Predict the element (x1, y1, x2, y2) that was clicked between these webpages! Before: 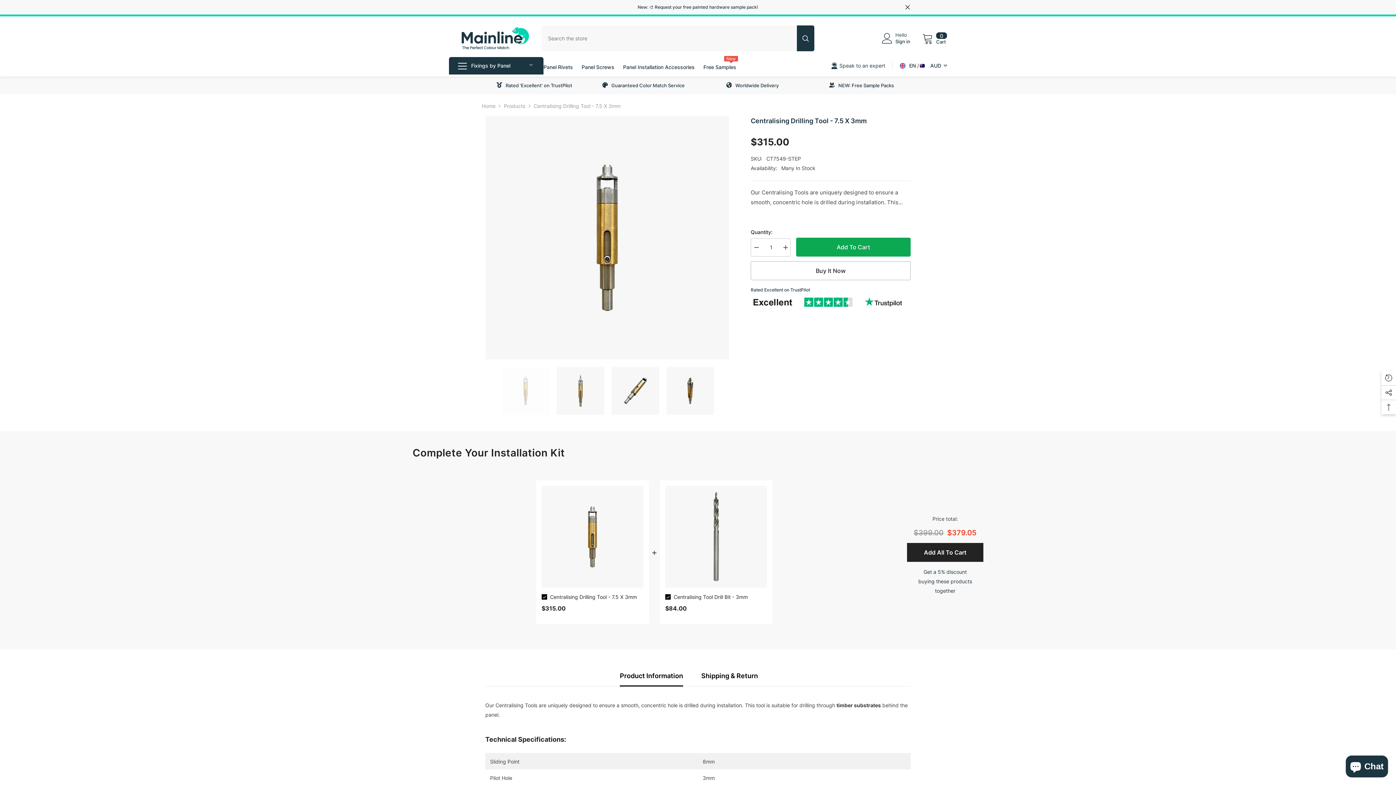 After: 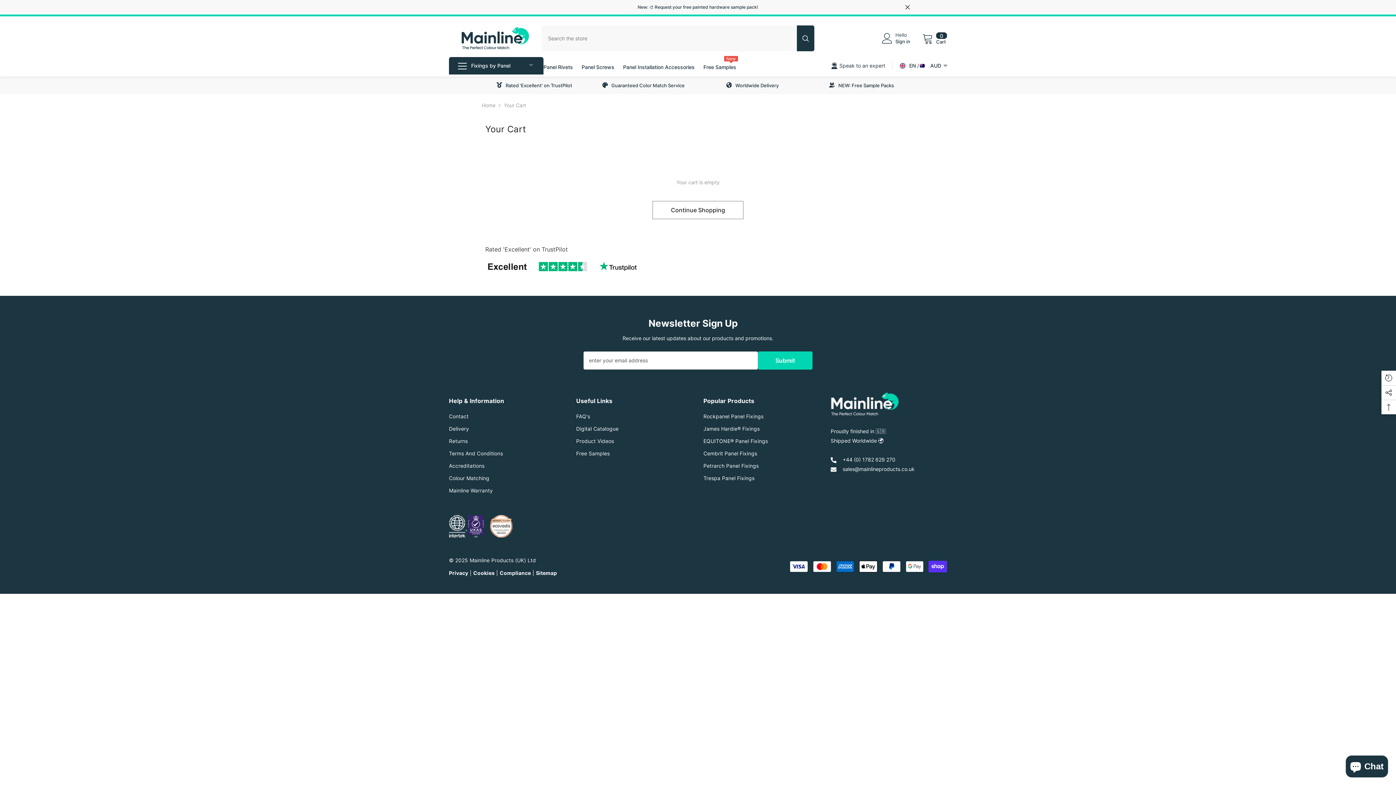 Action: label: 0
0 items
Cart bbox: (922, 32, 947, 44)